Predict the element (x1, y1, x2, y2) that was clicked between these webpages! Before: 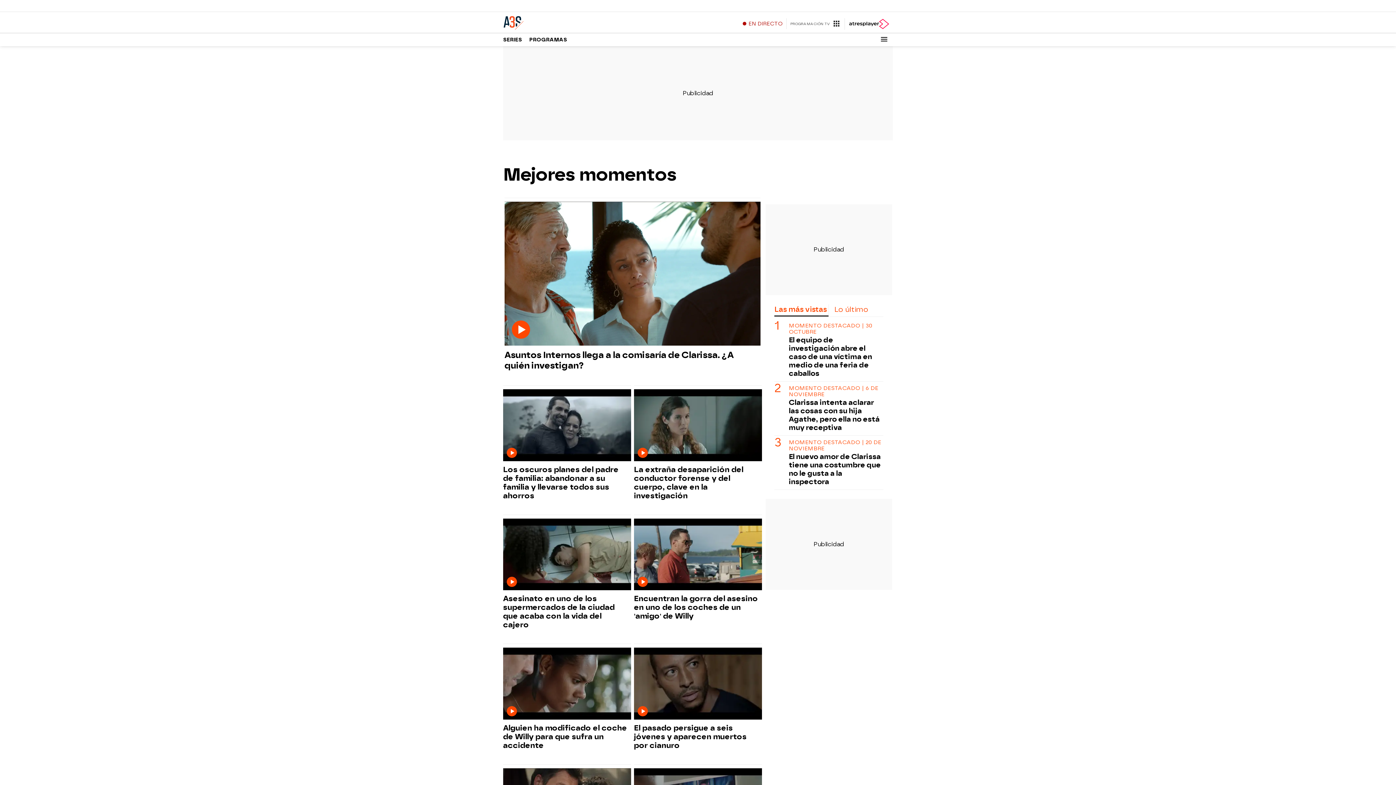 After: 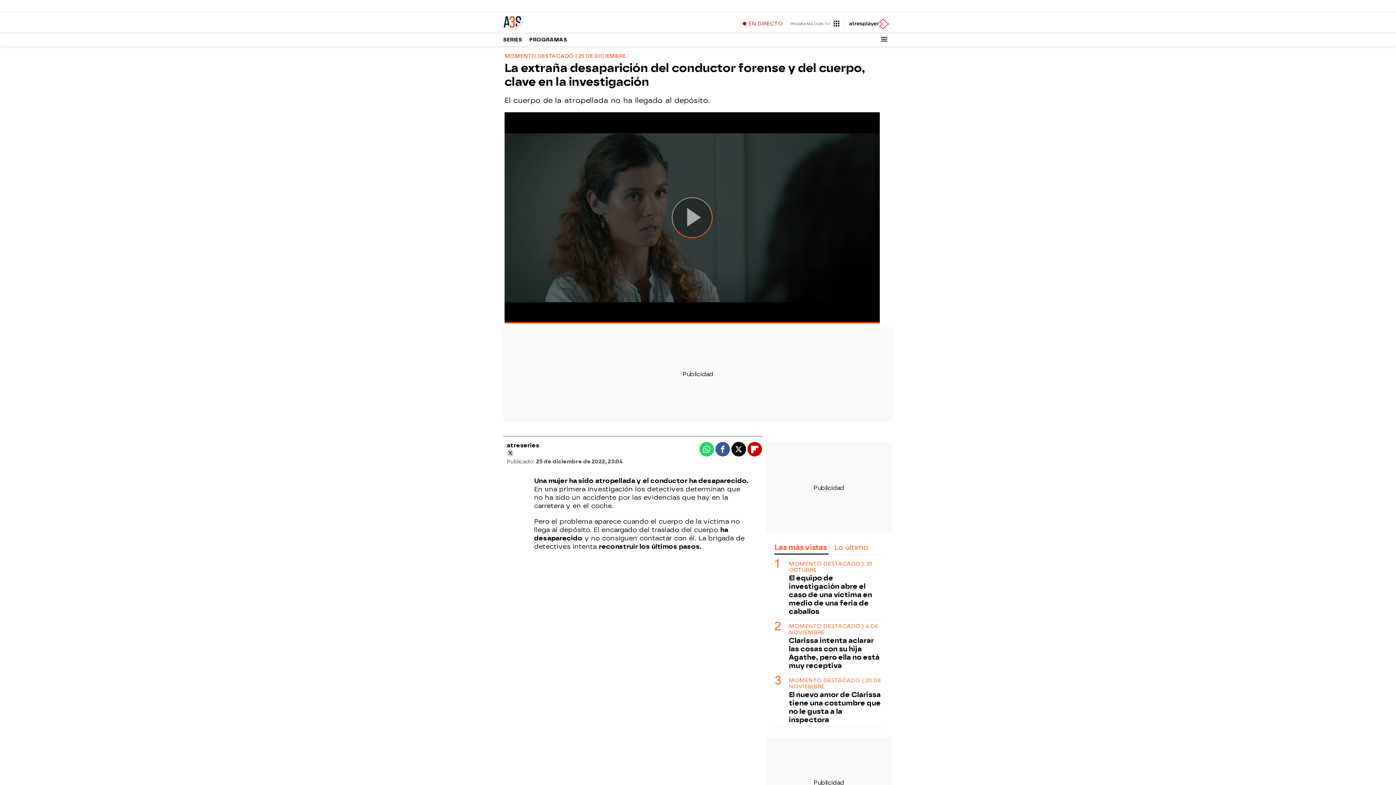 Action: bbox: (634, 465, 762, 500) label: La extraña desaparición del conductor forense y del cuerpo, clave en la investigación